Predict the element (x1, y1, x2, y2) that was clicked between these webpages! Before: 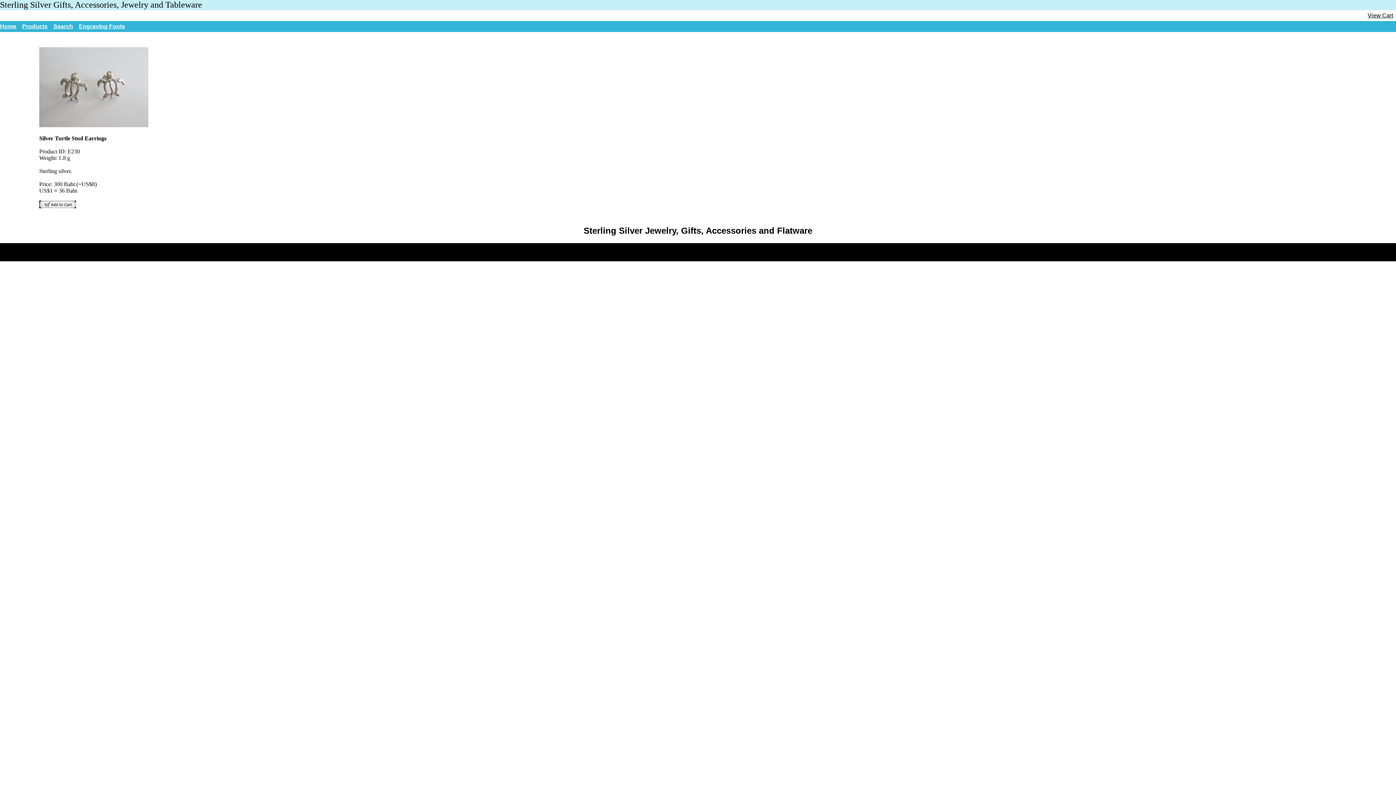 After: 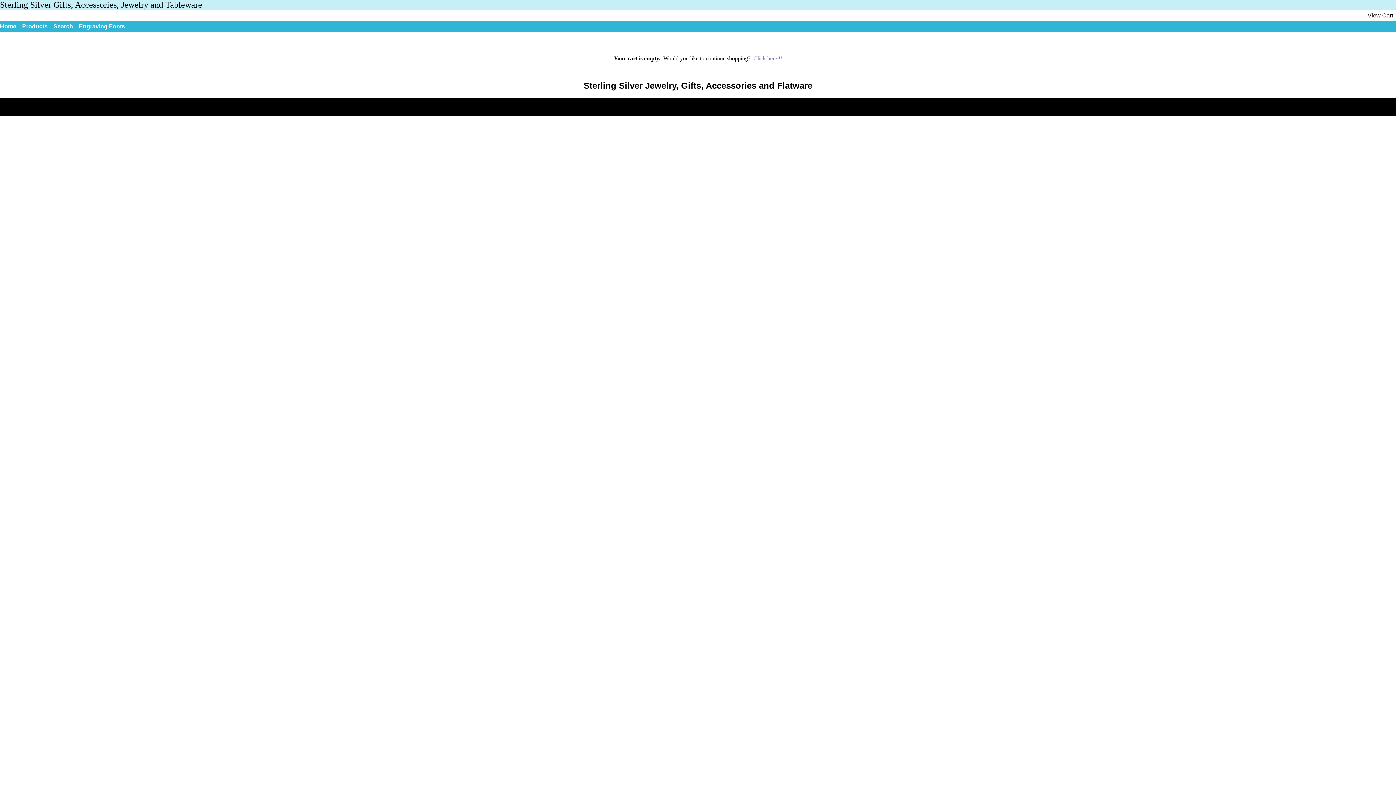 Action: label: View Cart bbox: (1368, 12, 1393, 18)